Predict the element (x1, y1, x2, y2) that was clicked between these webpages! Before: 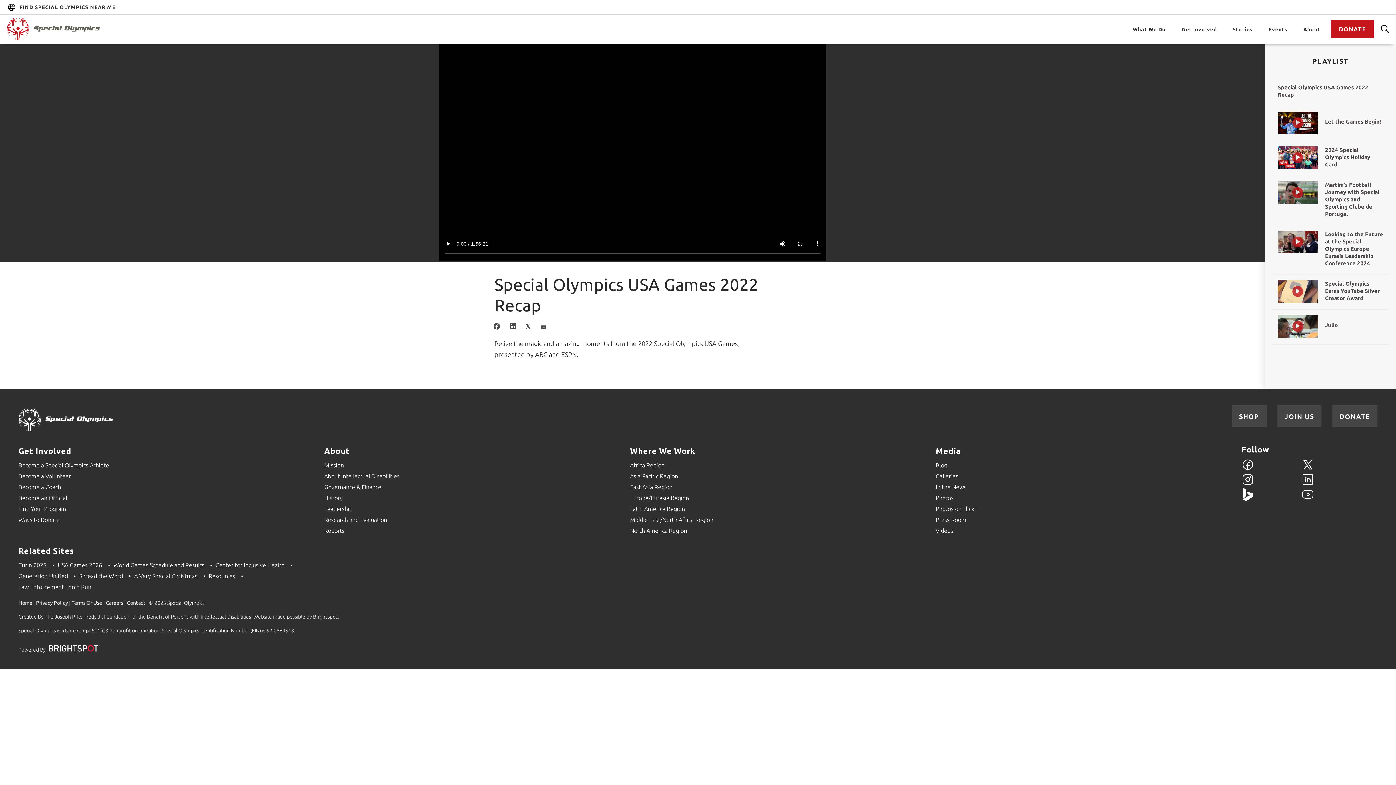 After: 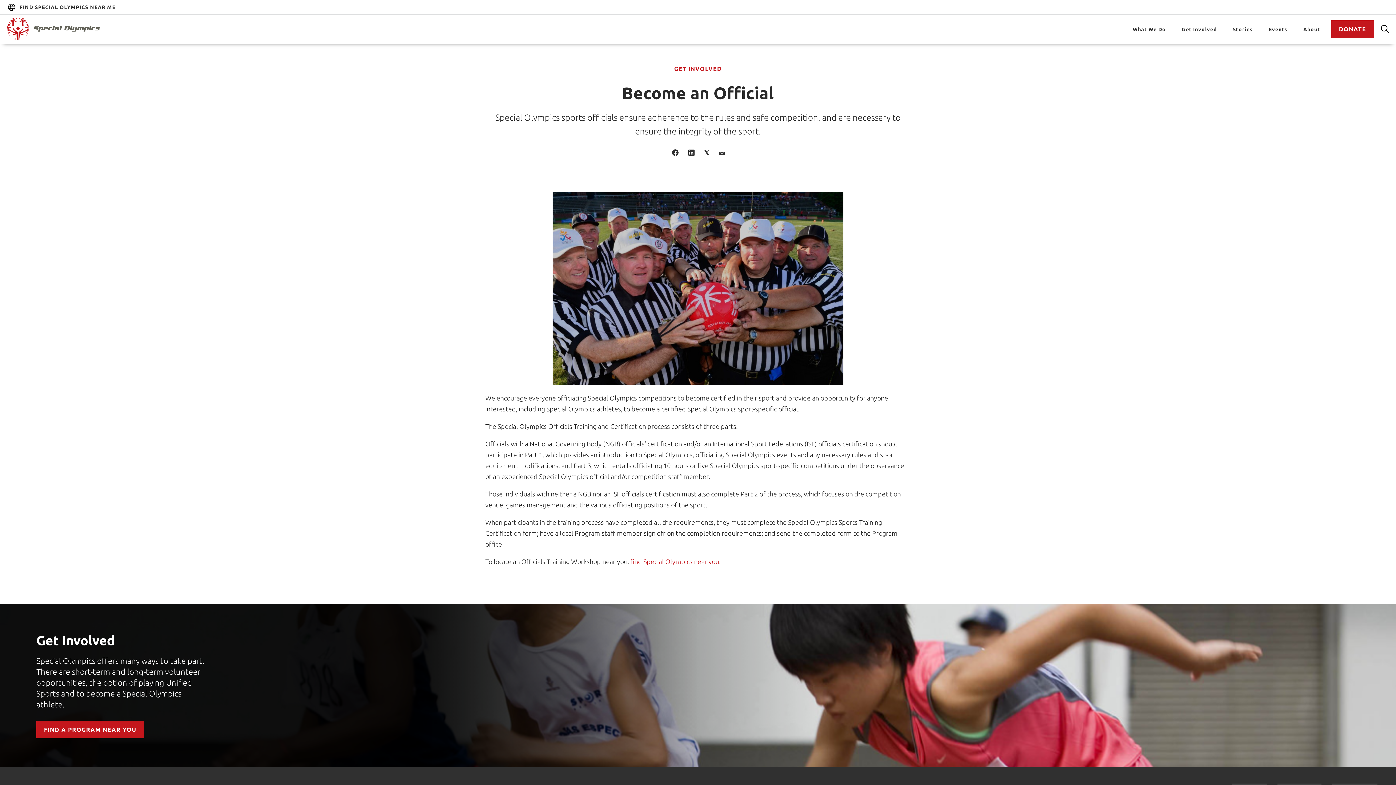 Action: bbox: (18, 492, 308, 503) label: Become an Official